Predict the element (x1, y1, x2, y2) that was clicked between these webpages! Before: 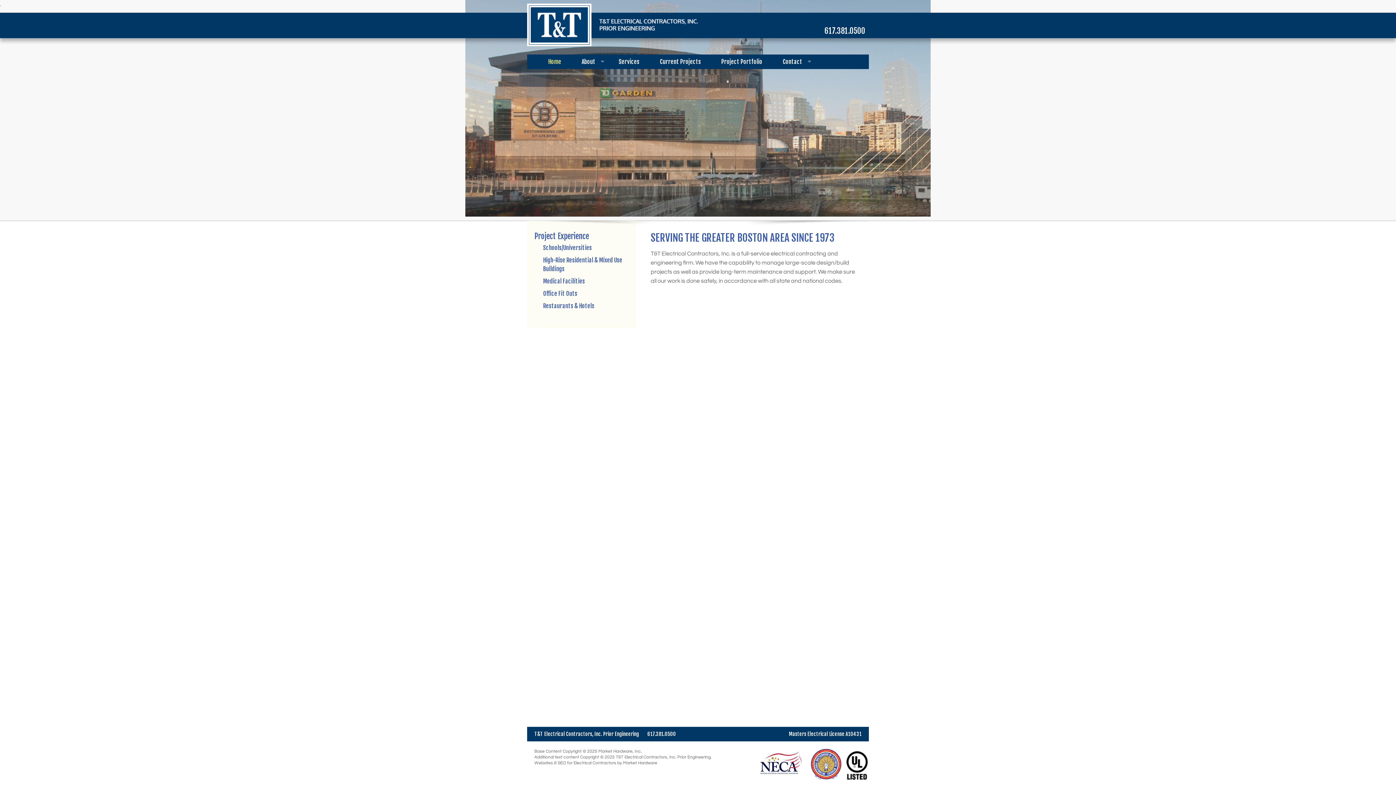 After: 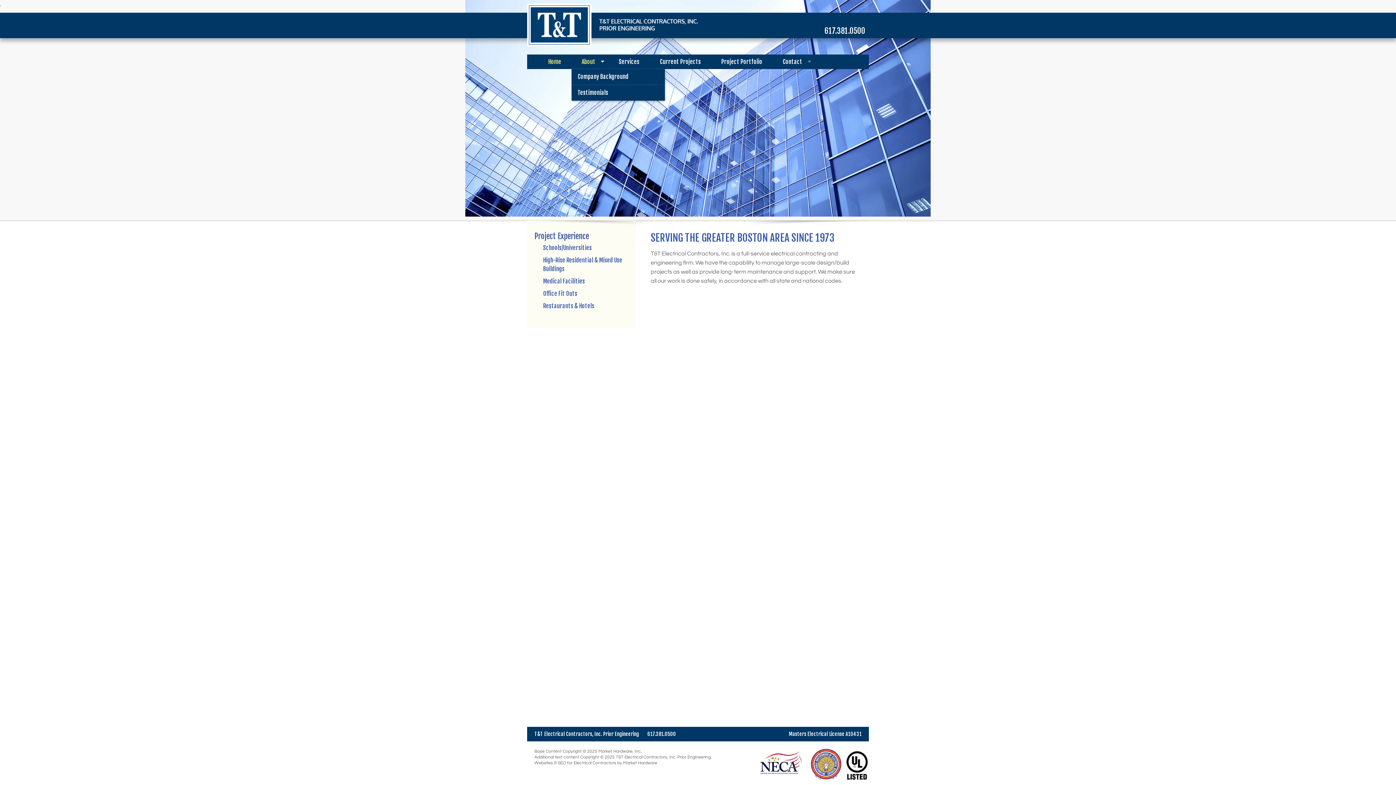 Action: label: About
» bbox: (571, 54, 608, 69)